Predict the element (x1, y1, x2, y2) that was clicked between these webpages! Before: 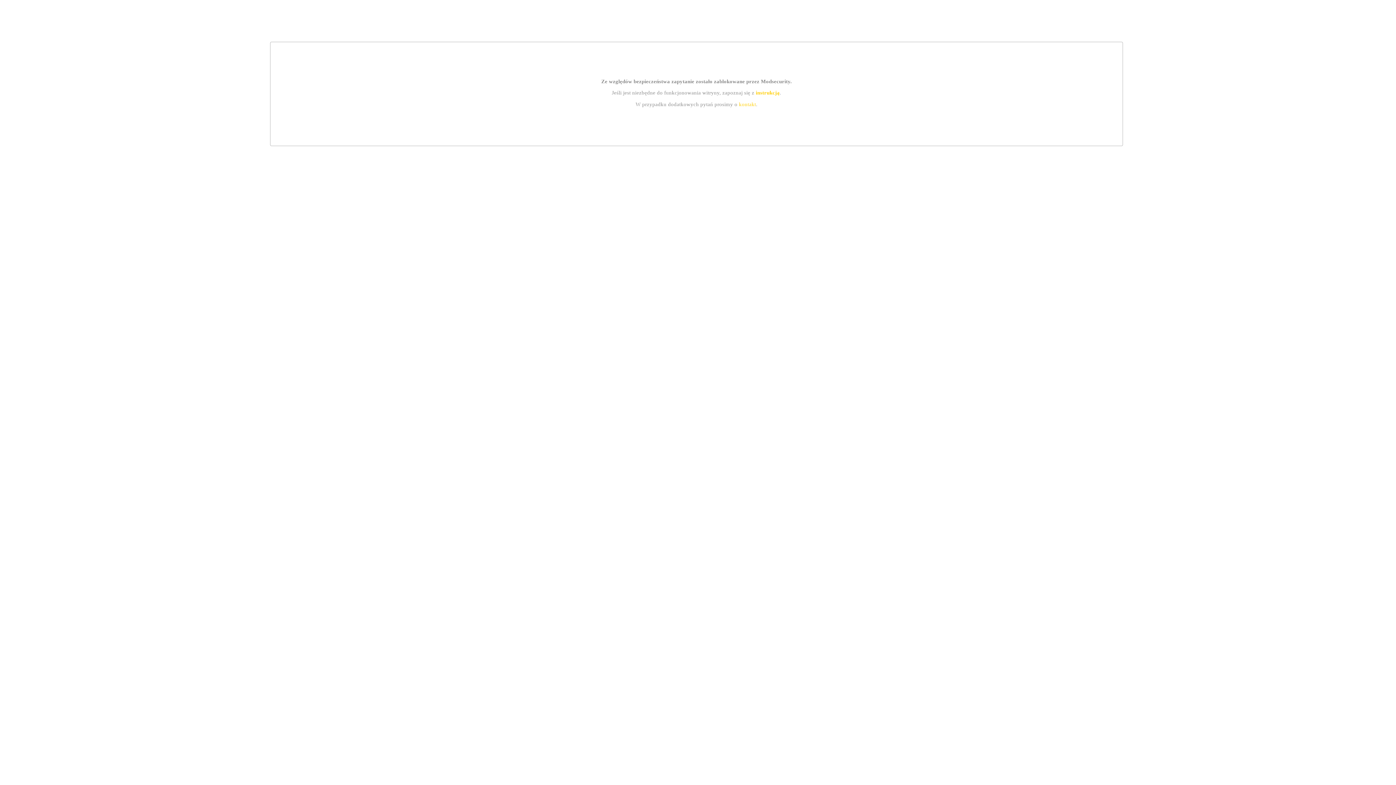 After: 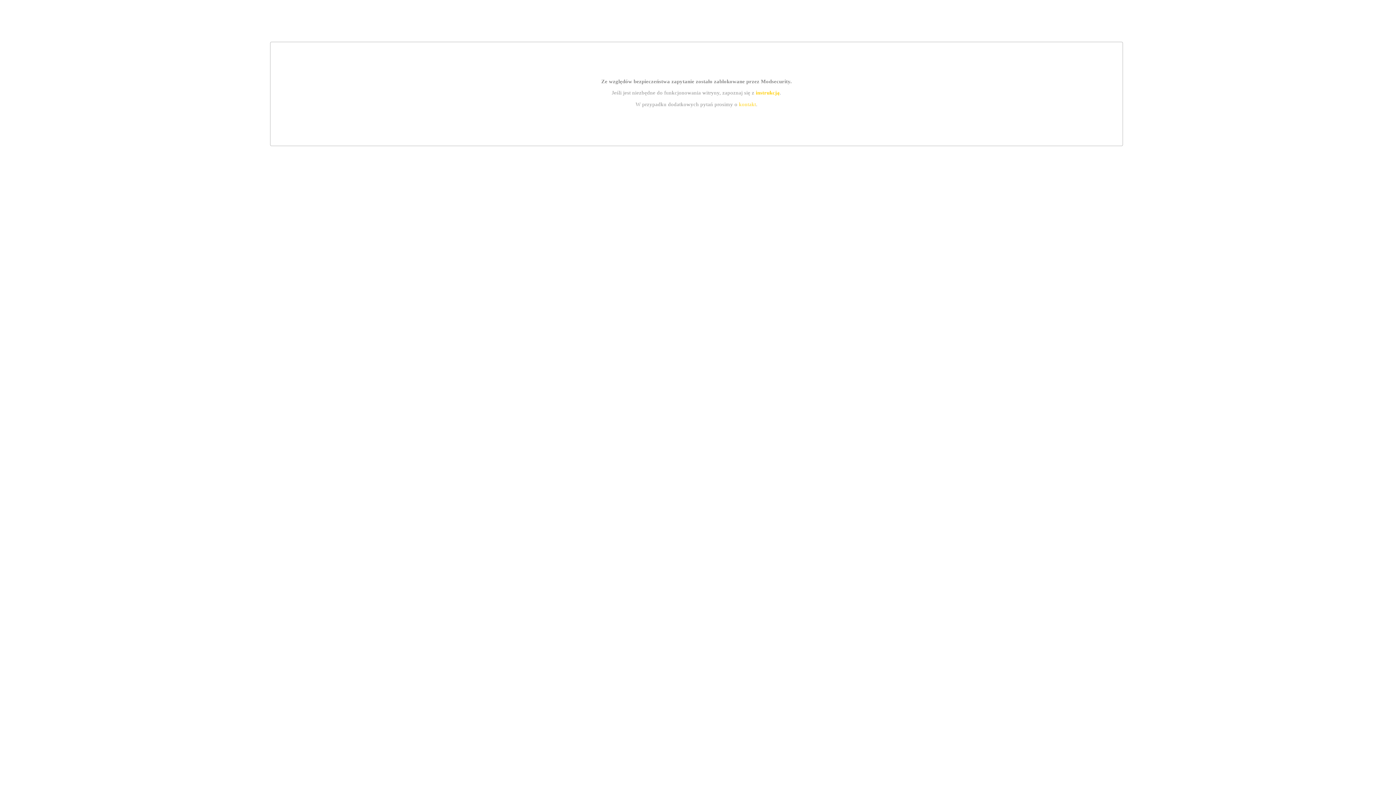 Action: label: kontakt bbox: (739, 101, 756, 107)